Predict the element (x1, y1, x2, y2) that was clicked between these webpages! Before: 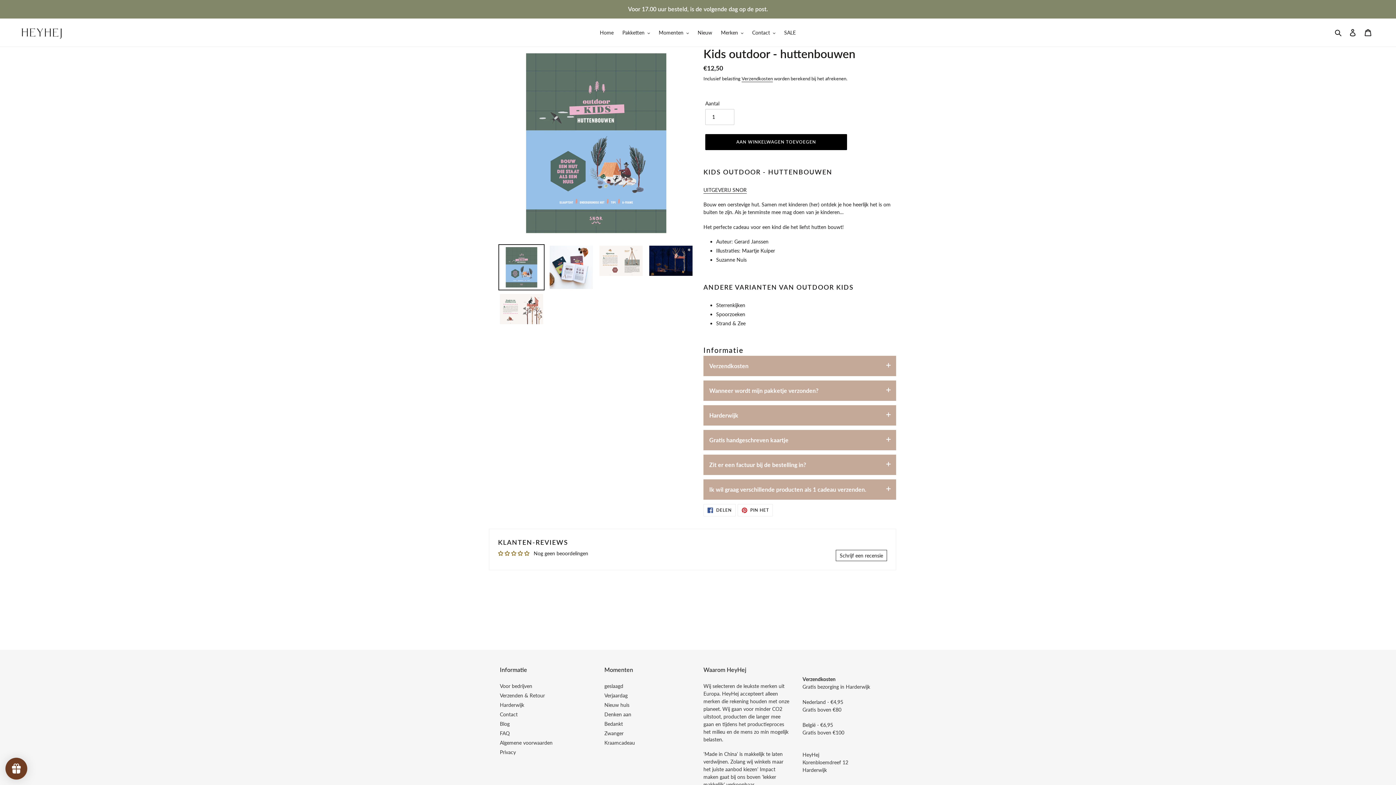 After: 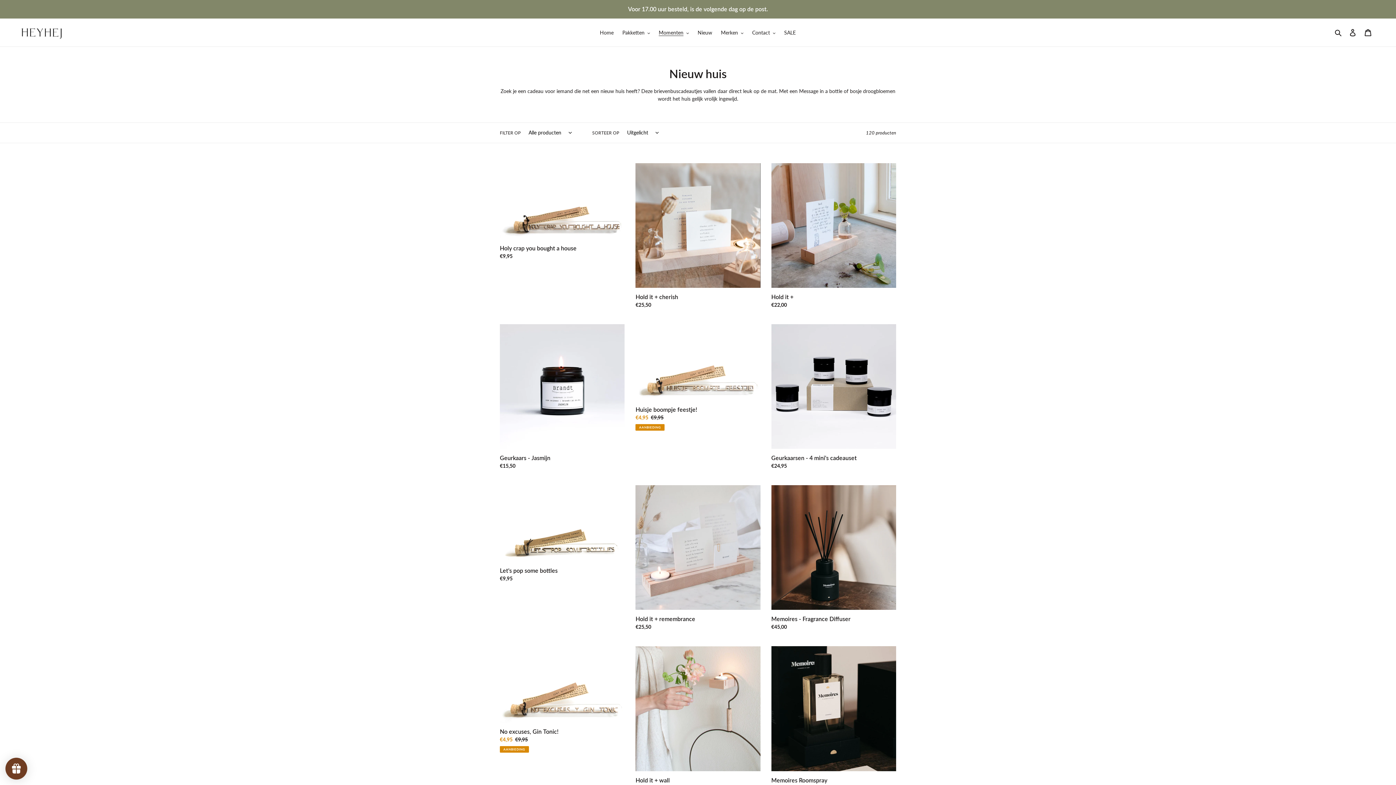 Action: label: Nieuw huis bbox: (604, 702, 629, 708)